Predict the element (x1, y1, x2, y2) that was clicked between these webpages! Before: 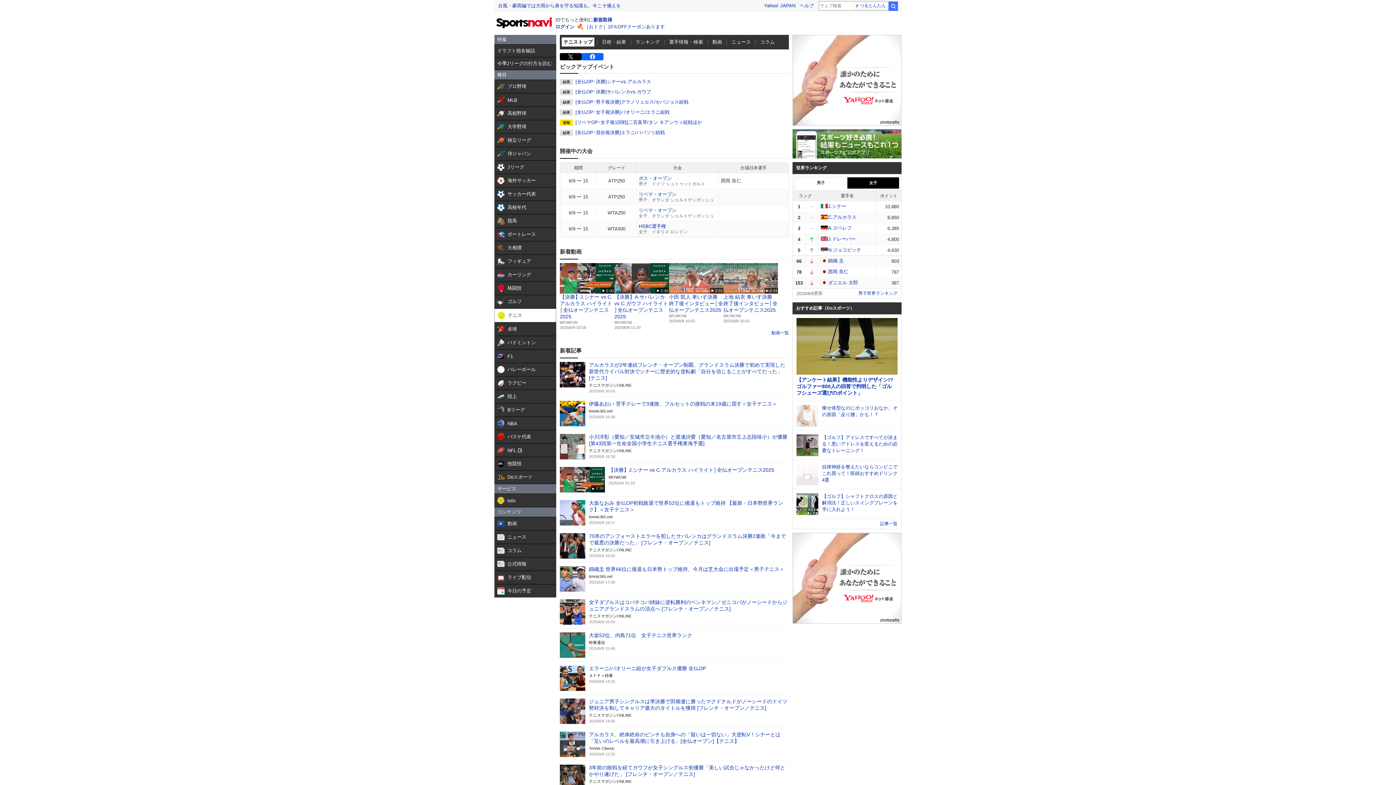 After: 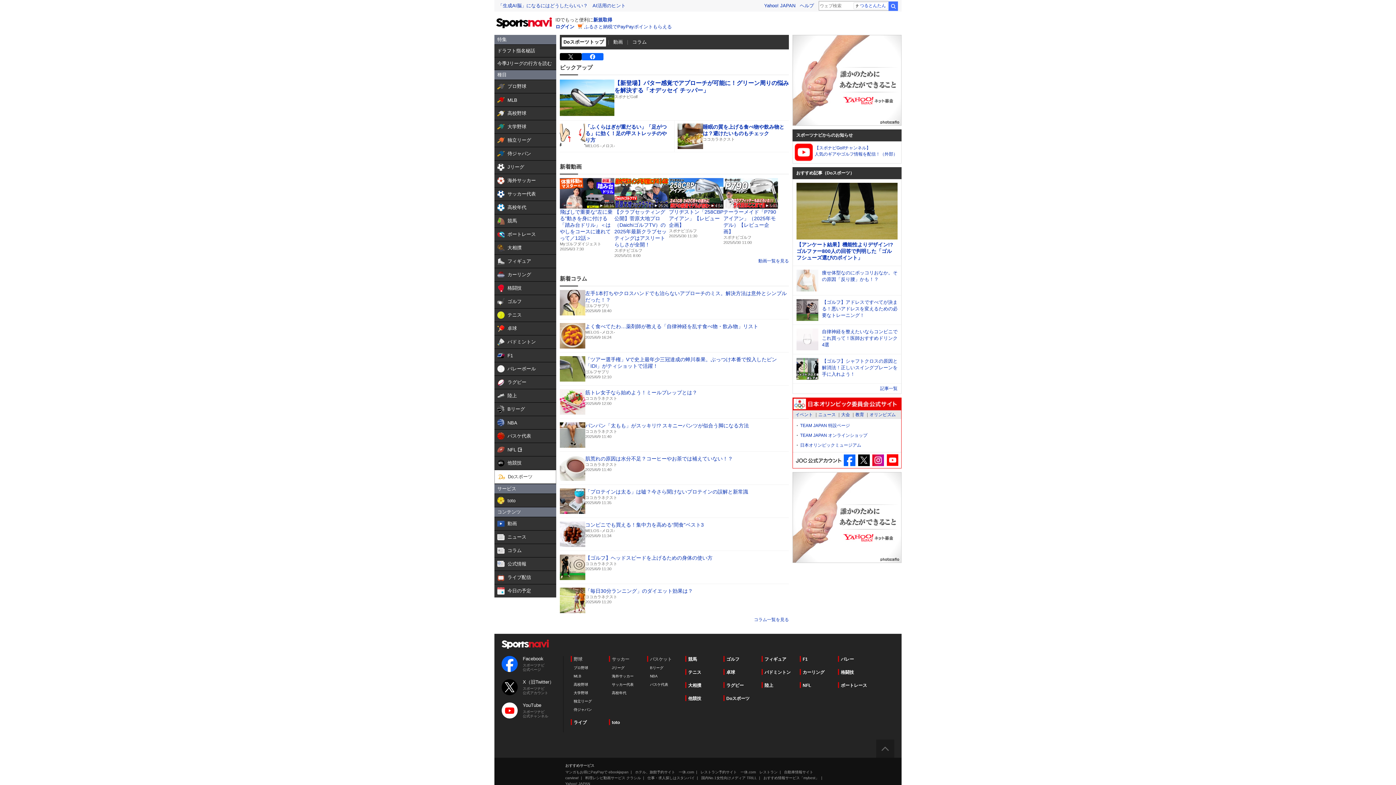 Action: bbox: (494, 470, 556, 484) label:  

Doスポーツ